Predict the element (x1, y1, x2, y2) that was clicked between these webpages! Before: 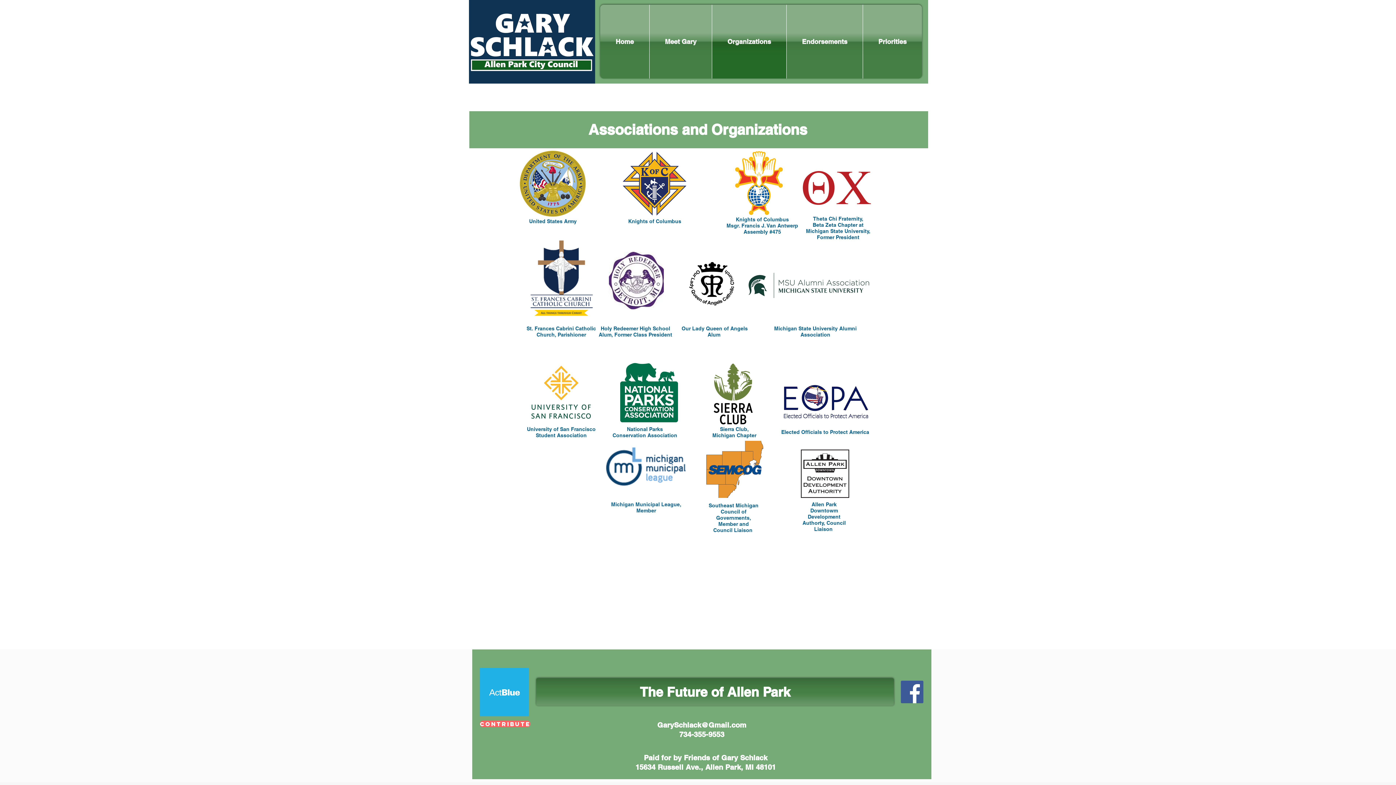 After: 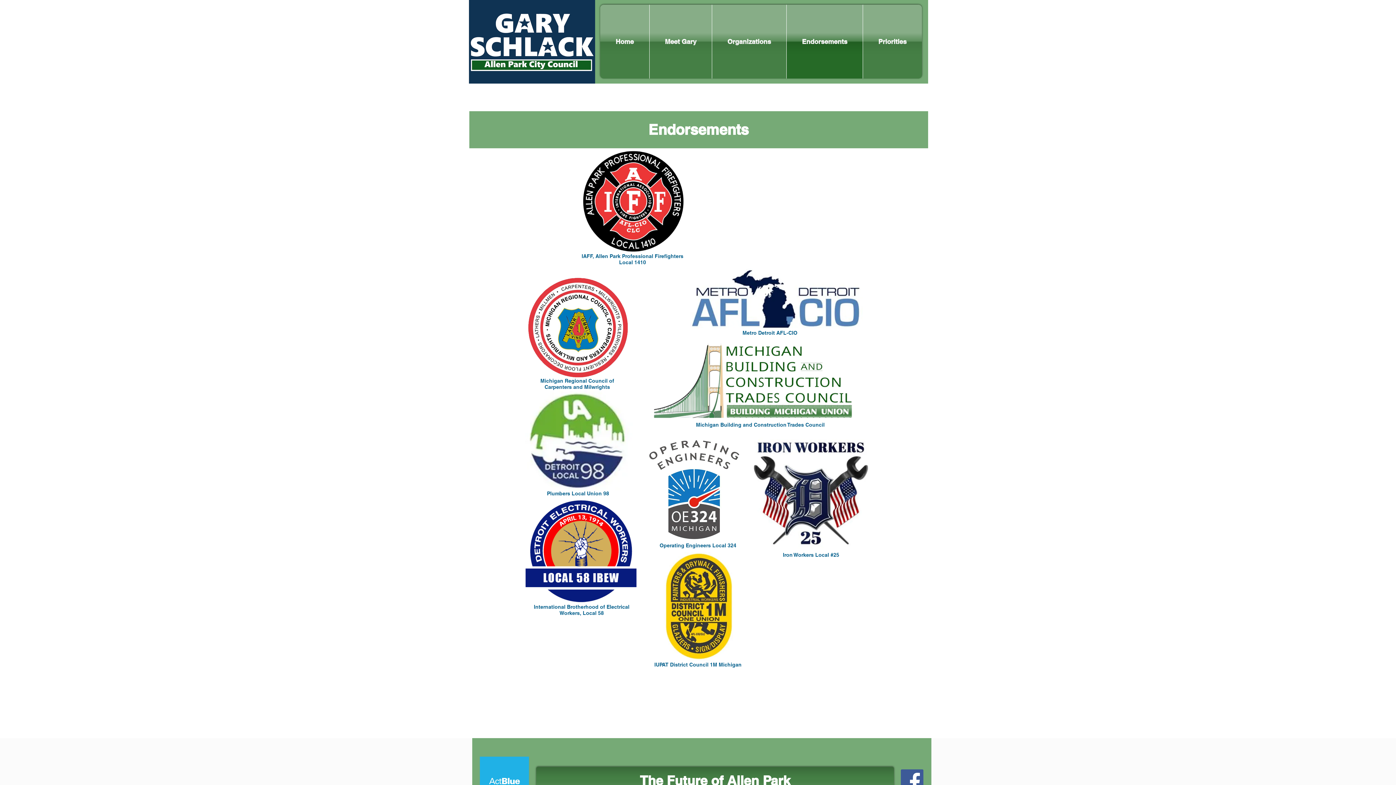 Action: label: Endorsements bbox: (786, 4, 862, 78)